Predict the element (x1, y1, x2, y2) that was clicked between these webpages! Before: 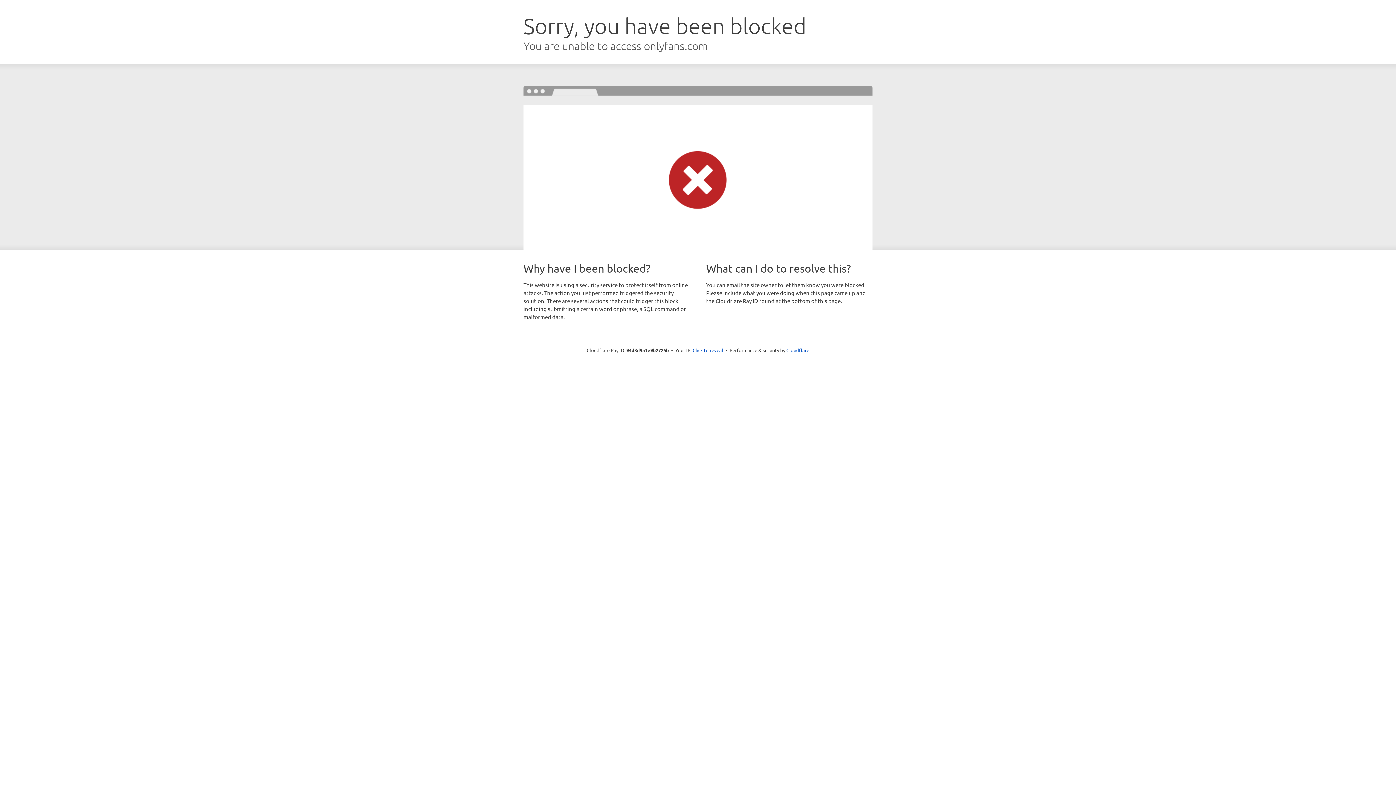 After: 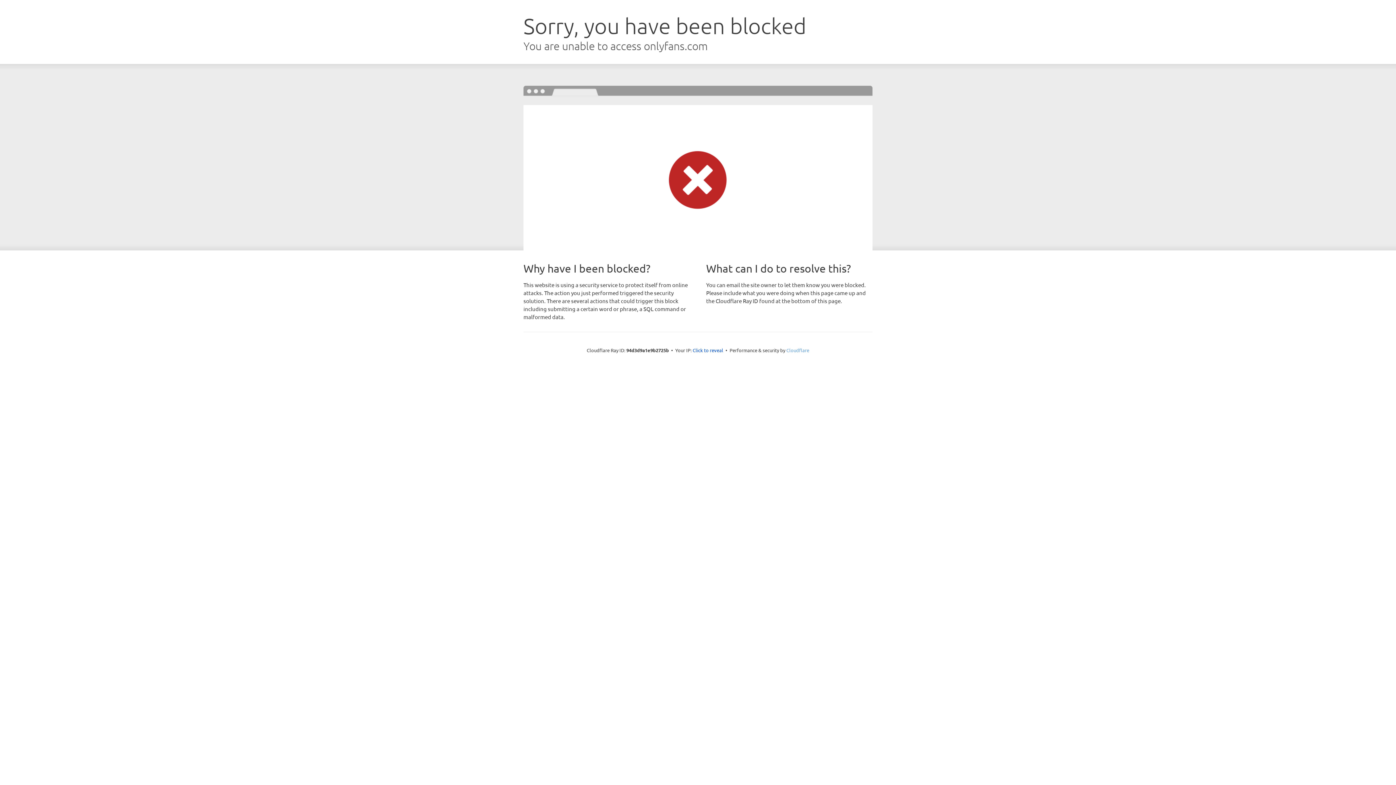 Action: label: Cloudflare bbox: (786, 347, 809, 353)